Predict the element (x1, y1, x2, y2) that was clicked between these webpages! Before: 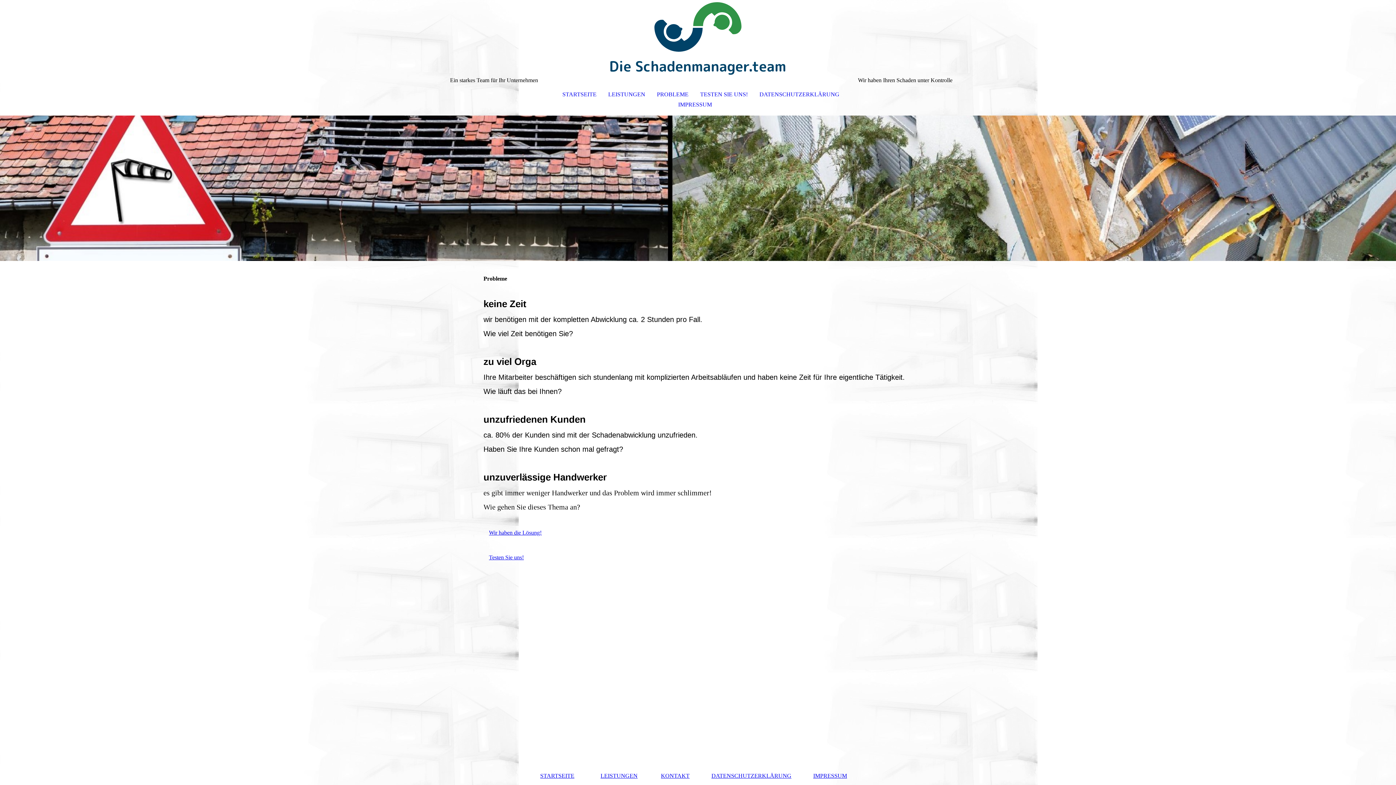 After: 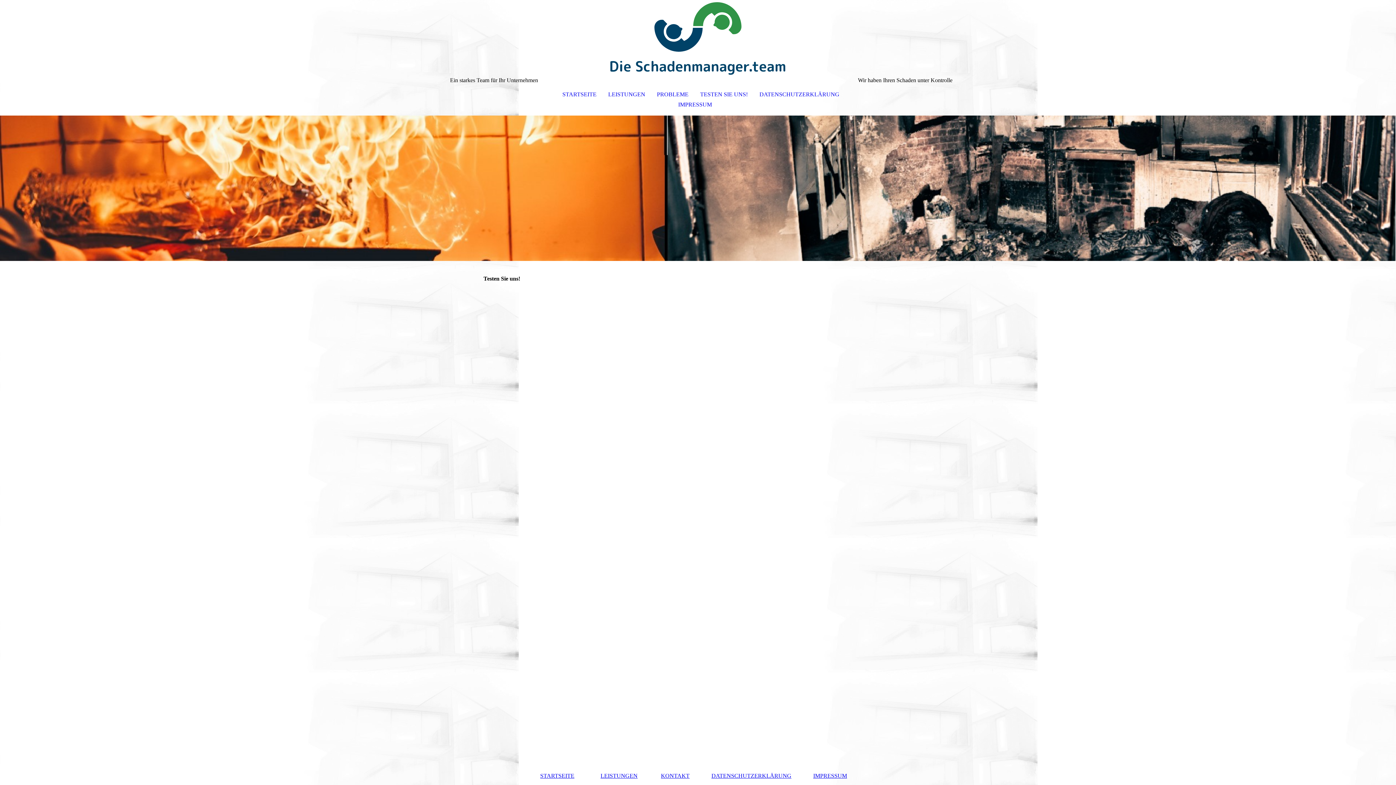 Action: label: TESTEN SIE UNS! bbox: (694, 89, 753, 99)